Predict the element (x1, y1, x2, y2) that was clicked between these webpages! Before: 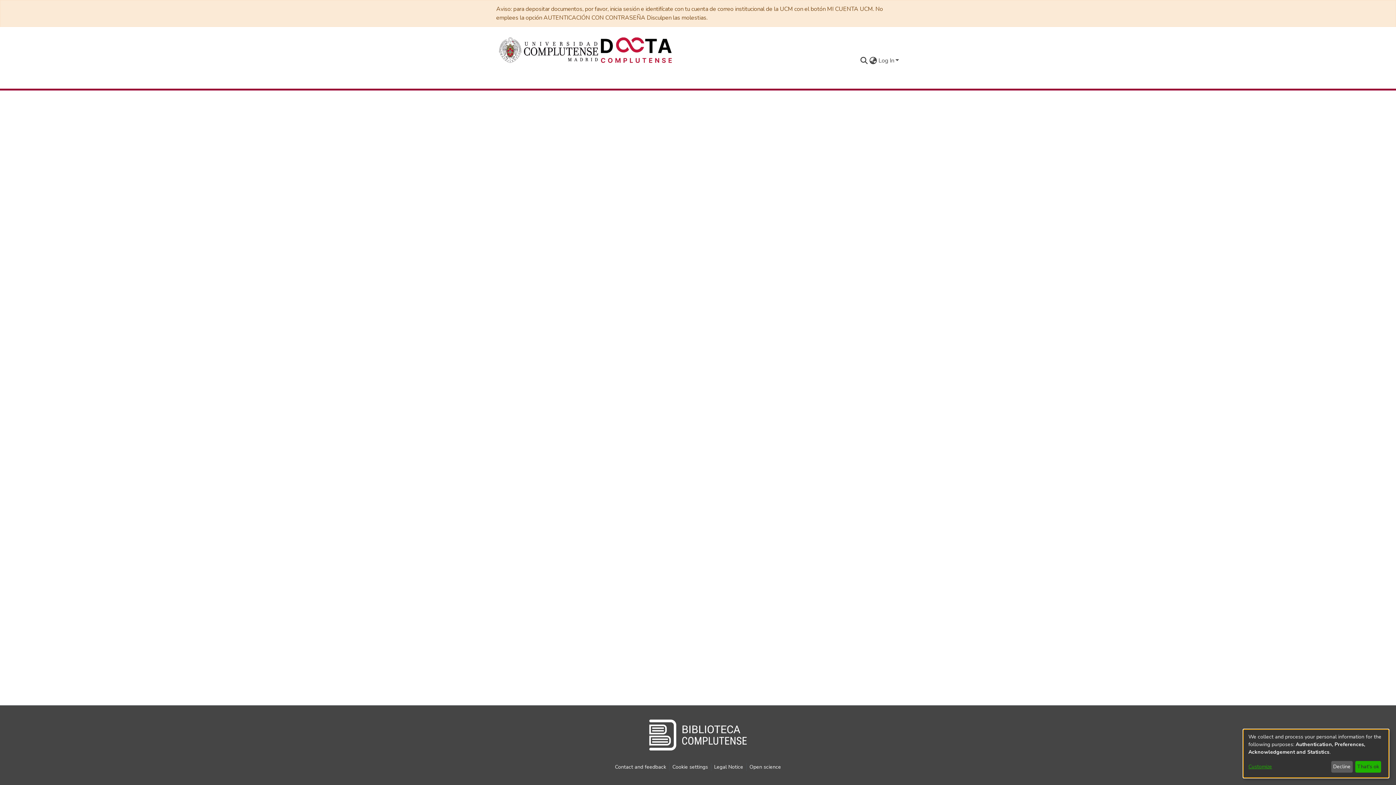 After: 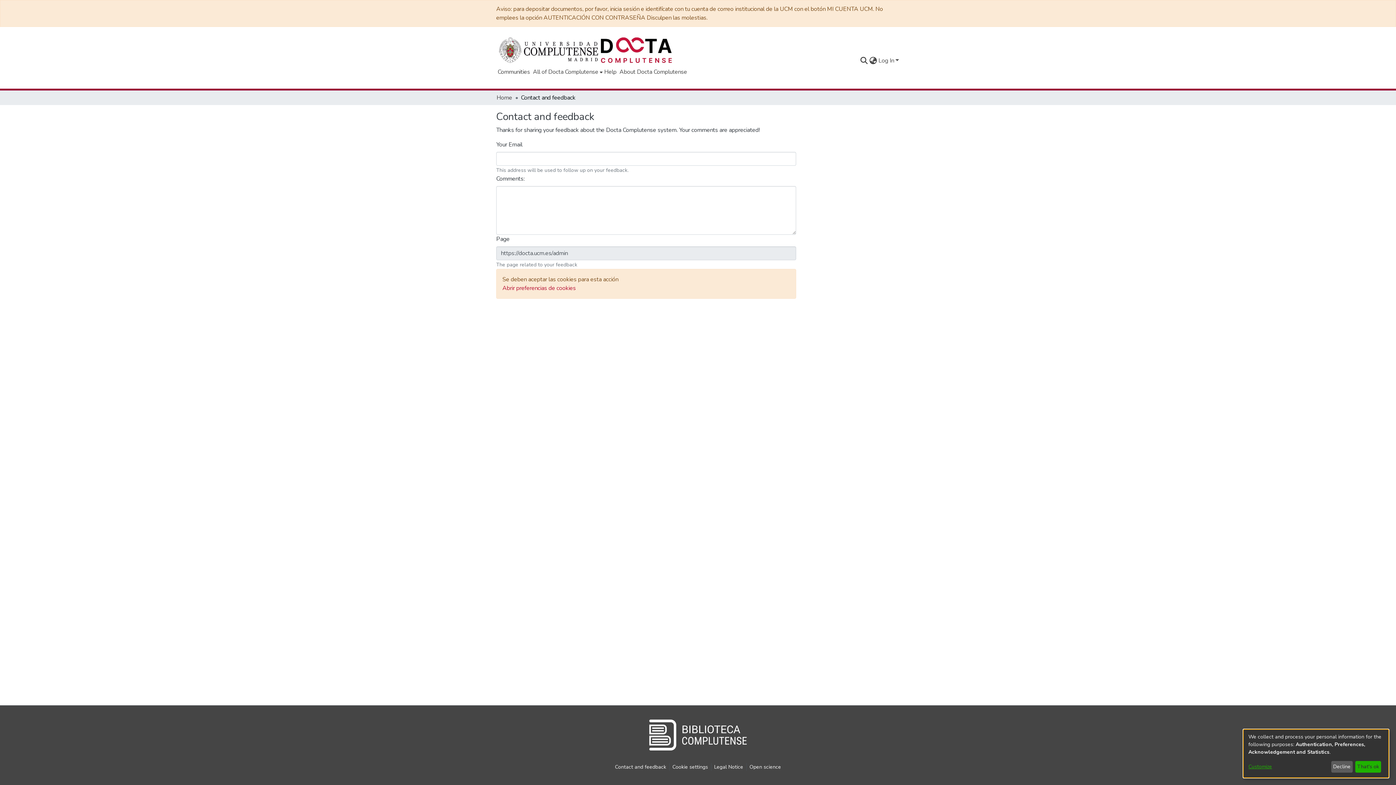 Action: label: Contact and feedback bbox: (612, 763, 669, 771)